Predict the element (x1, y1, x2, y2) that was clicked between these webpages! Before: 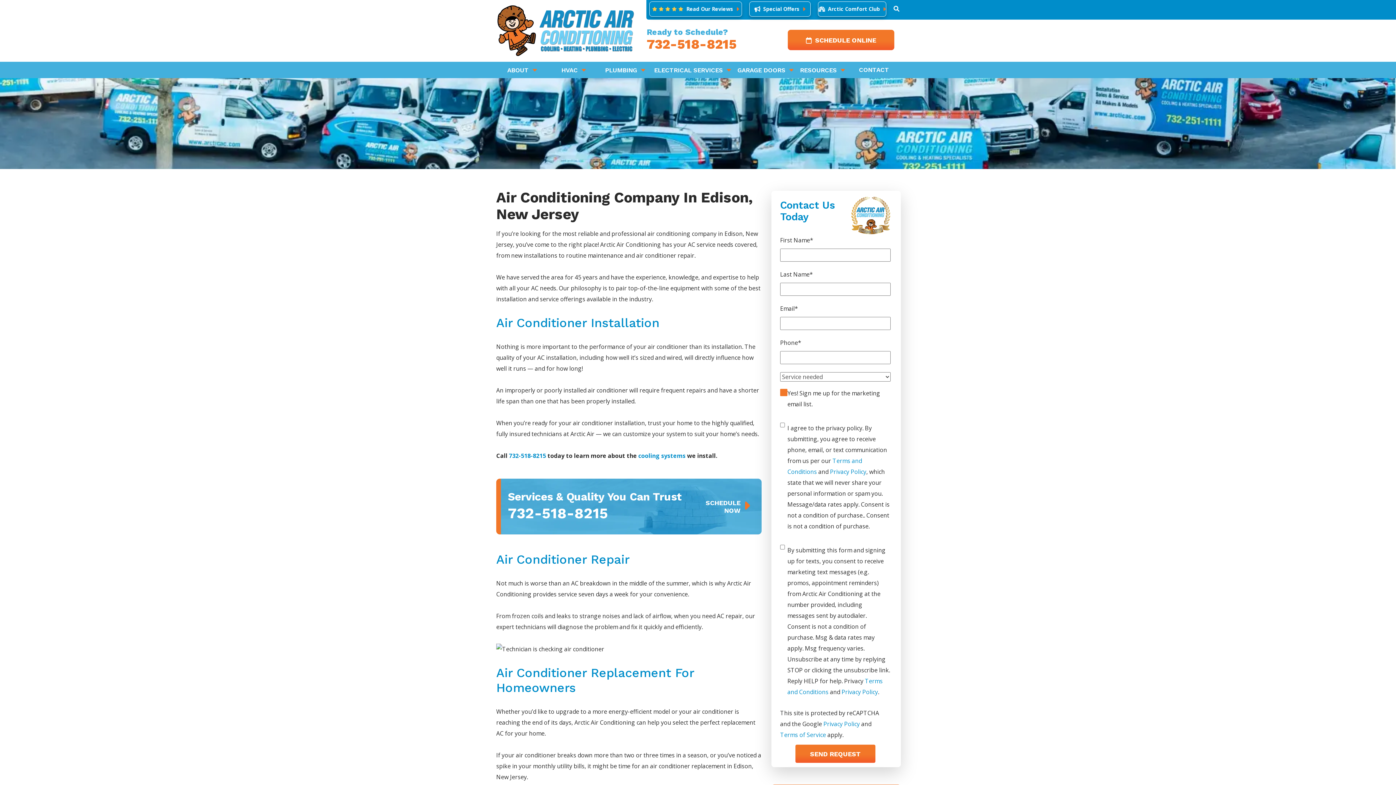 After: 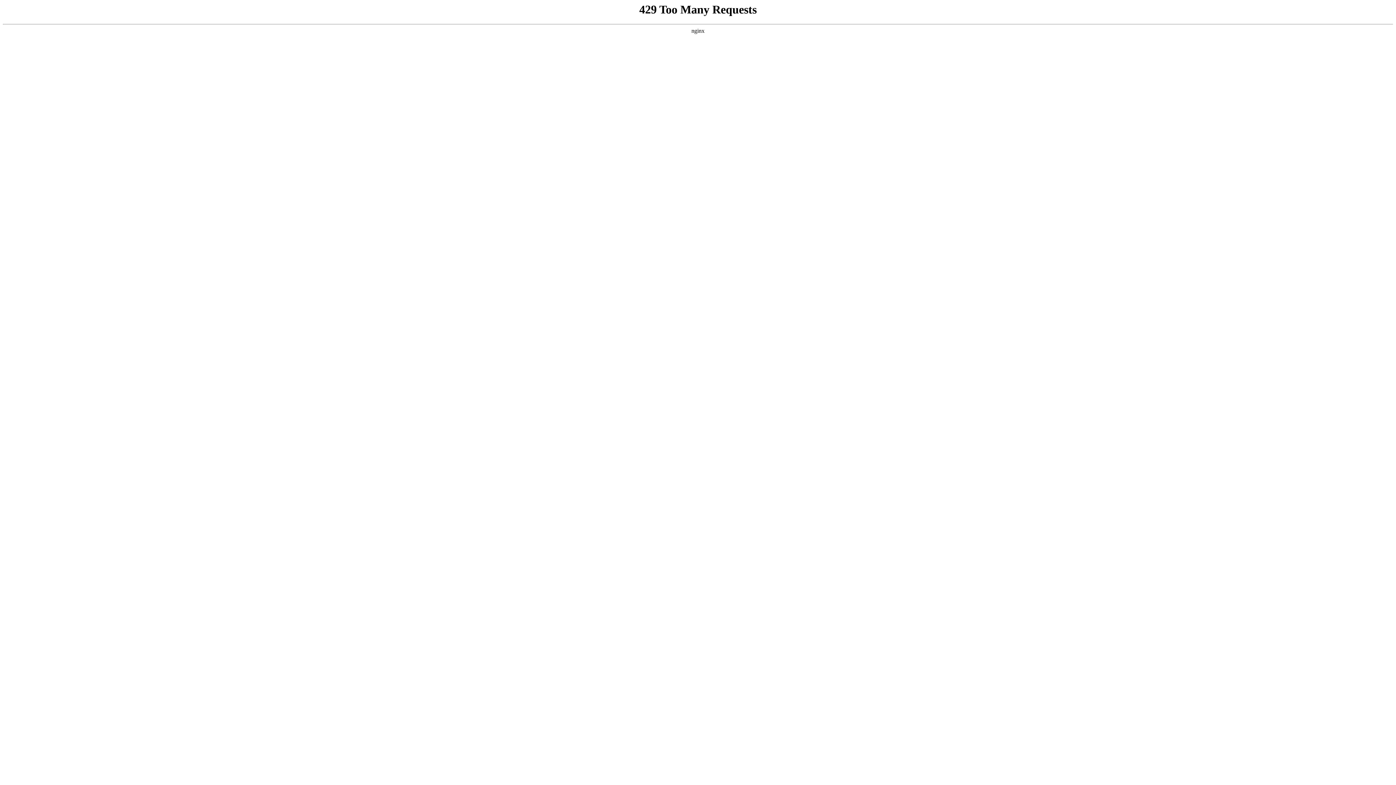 Action: bbox: (841, 688, 878, 696) label: Privacy Policy